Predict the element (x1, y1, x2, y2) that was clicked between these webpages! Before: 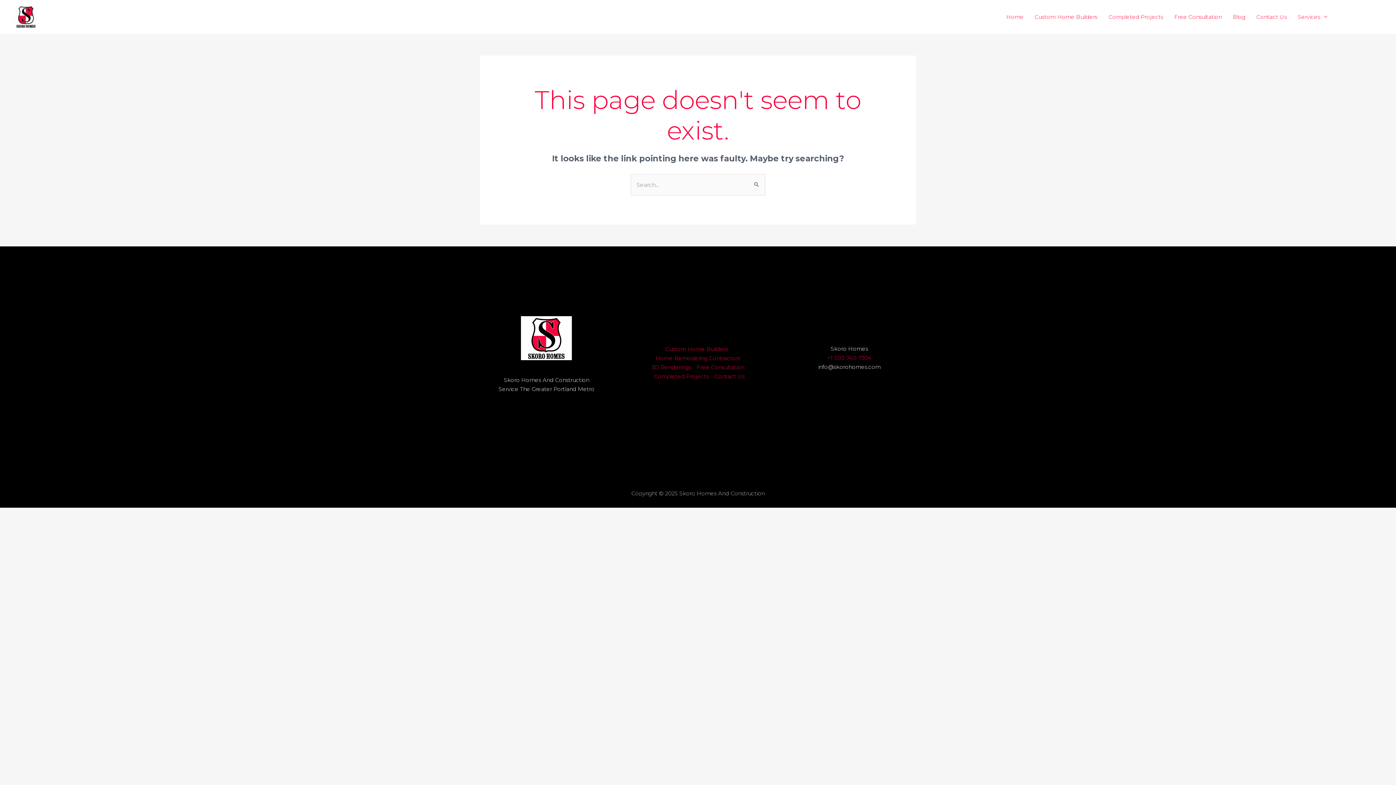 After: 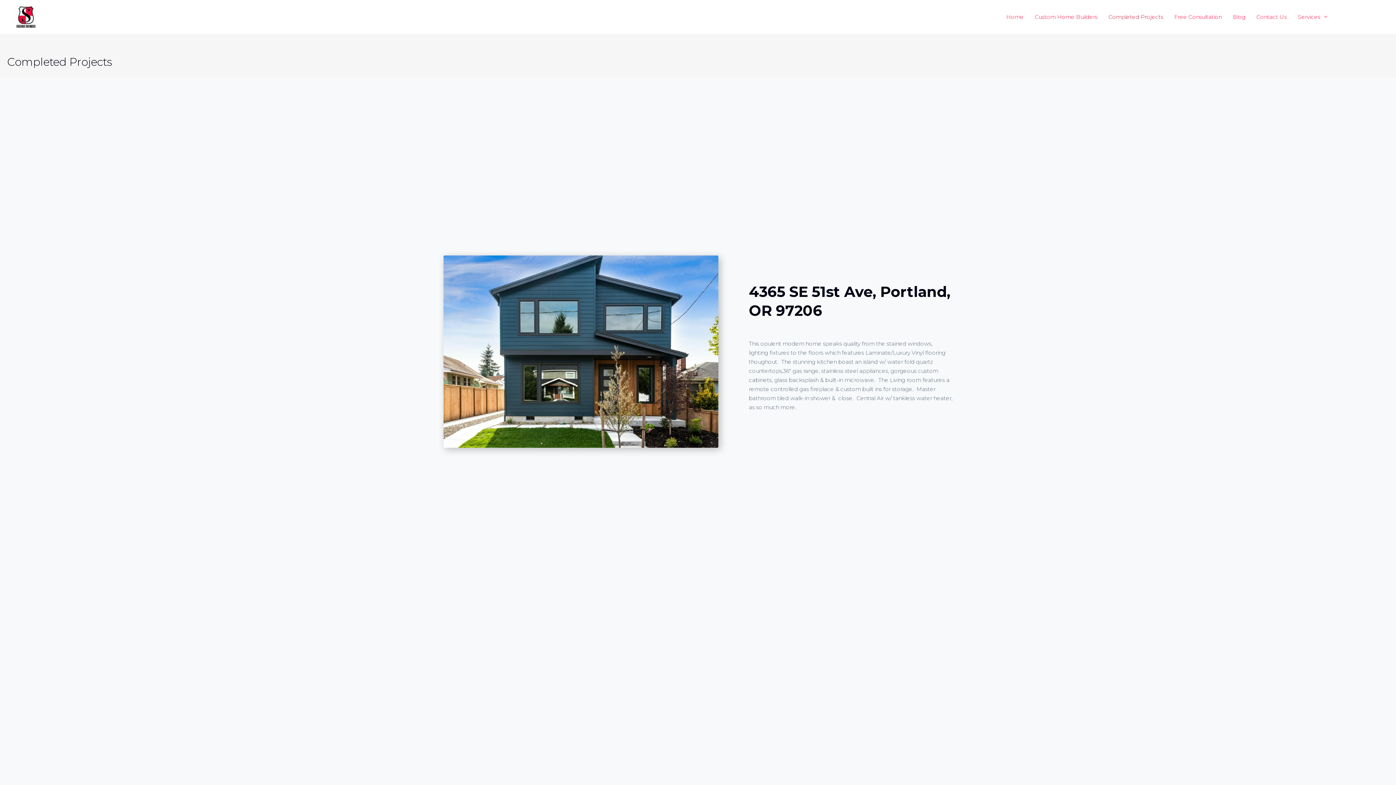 Action: bbox: (651, 371, 711, 380) label: Completed Projects